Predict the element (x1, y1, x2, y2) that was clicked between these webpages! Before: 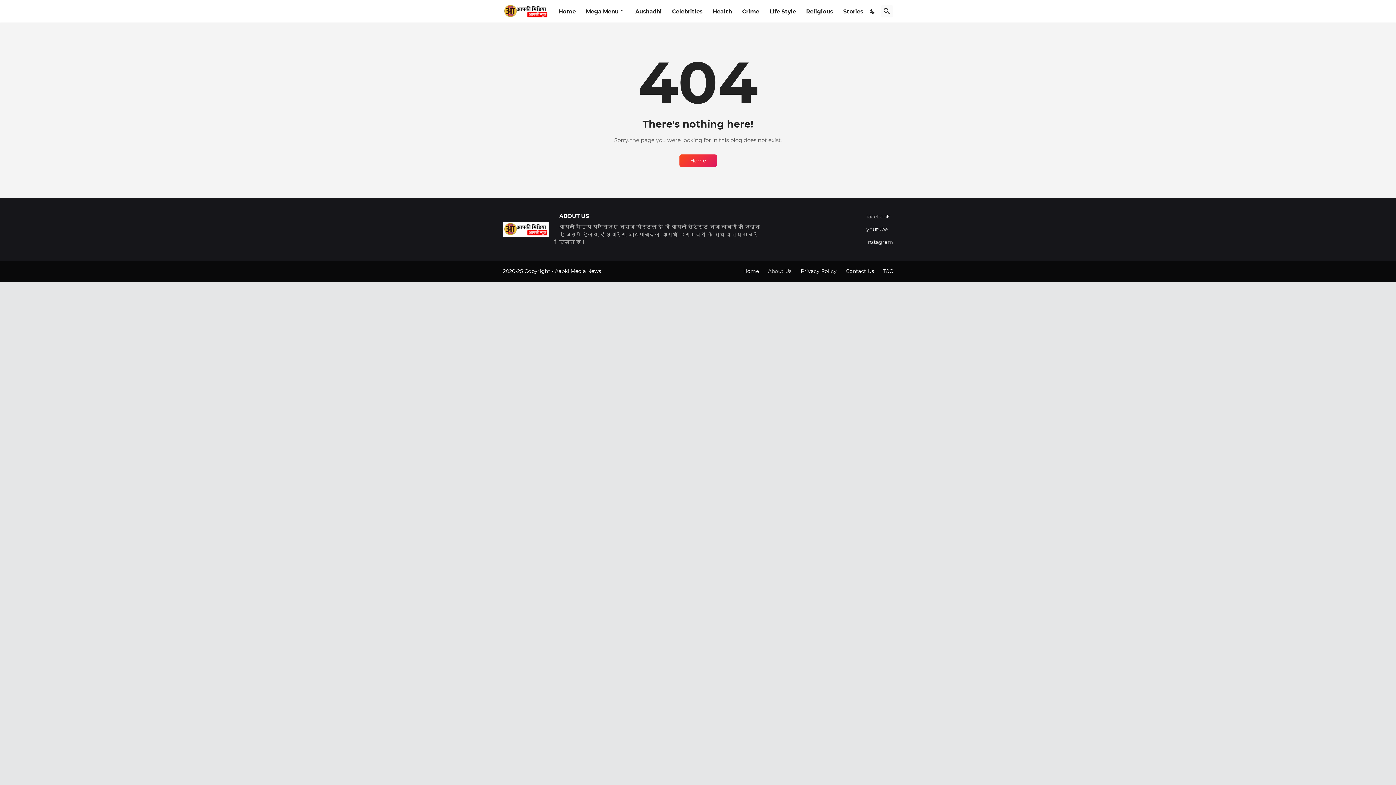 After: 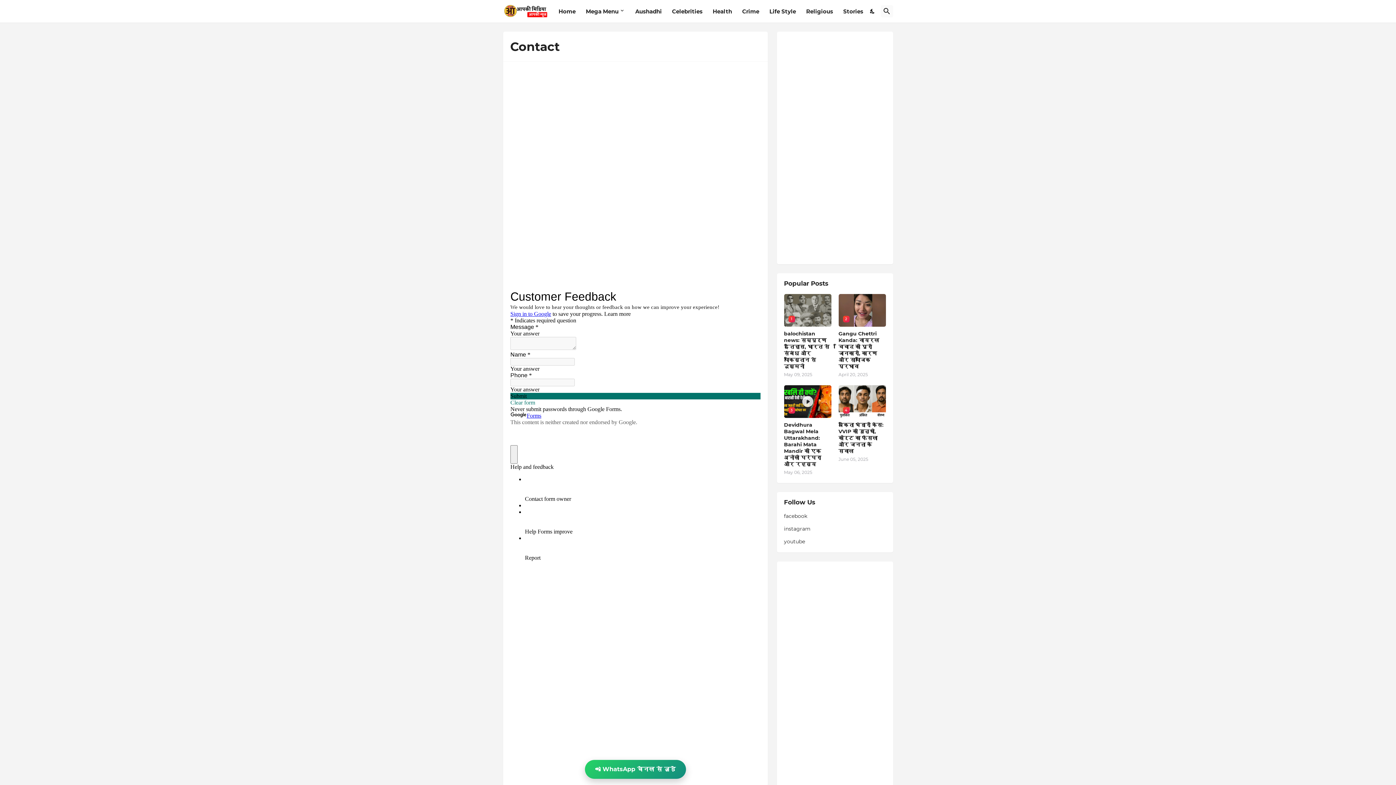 Action: label: Contact Us bbox: (846, 268, 874, 274)